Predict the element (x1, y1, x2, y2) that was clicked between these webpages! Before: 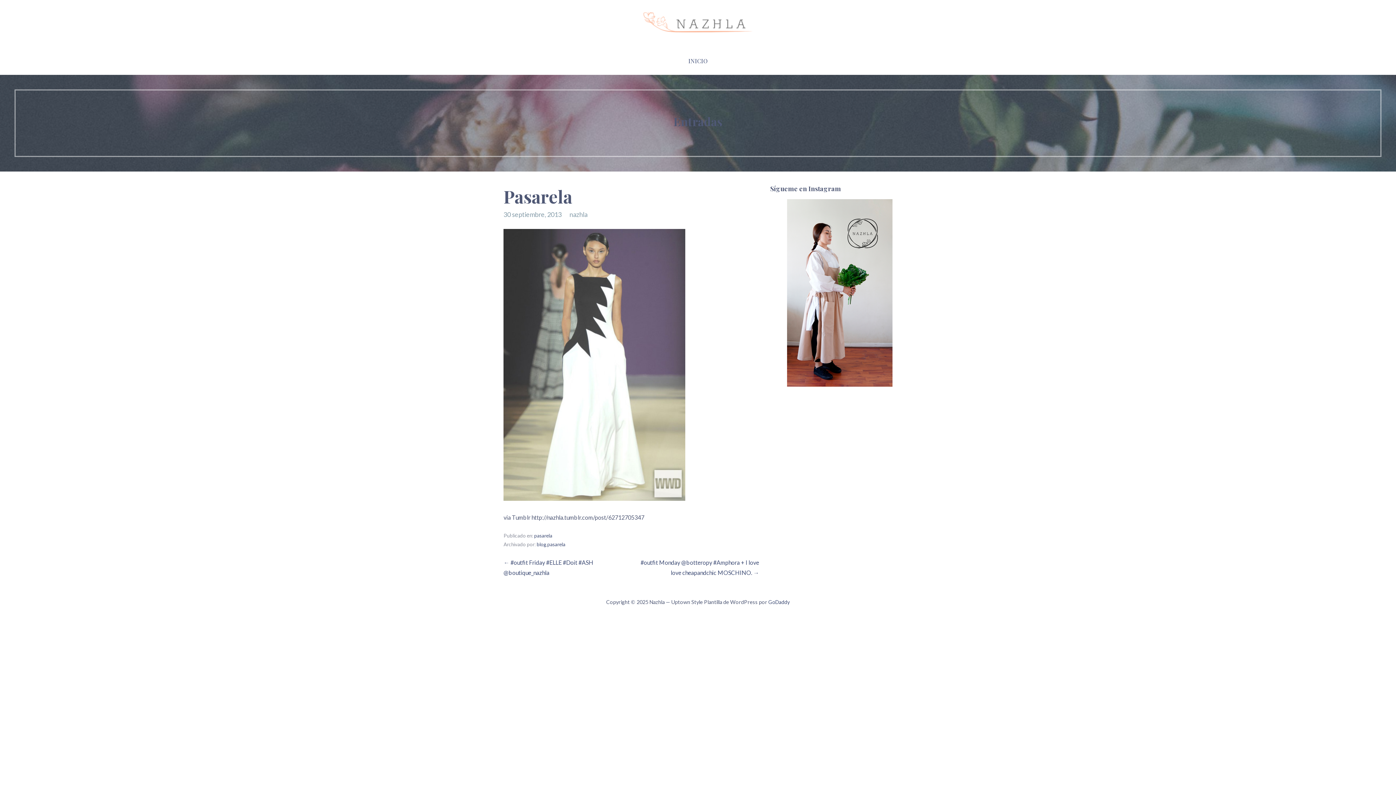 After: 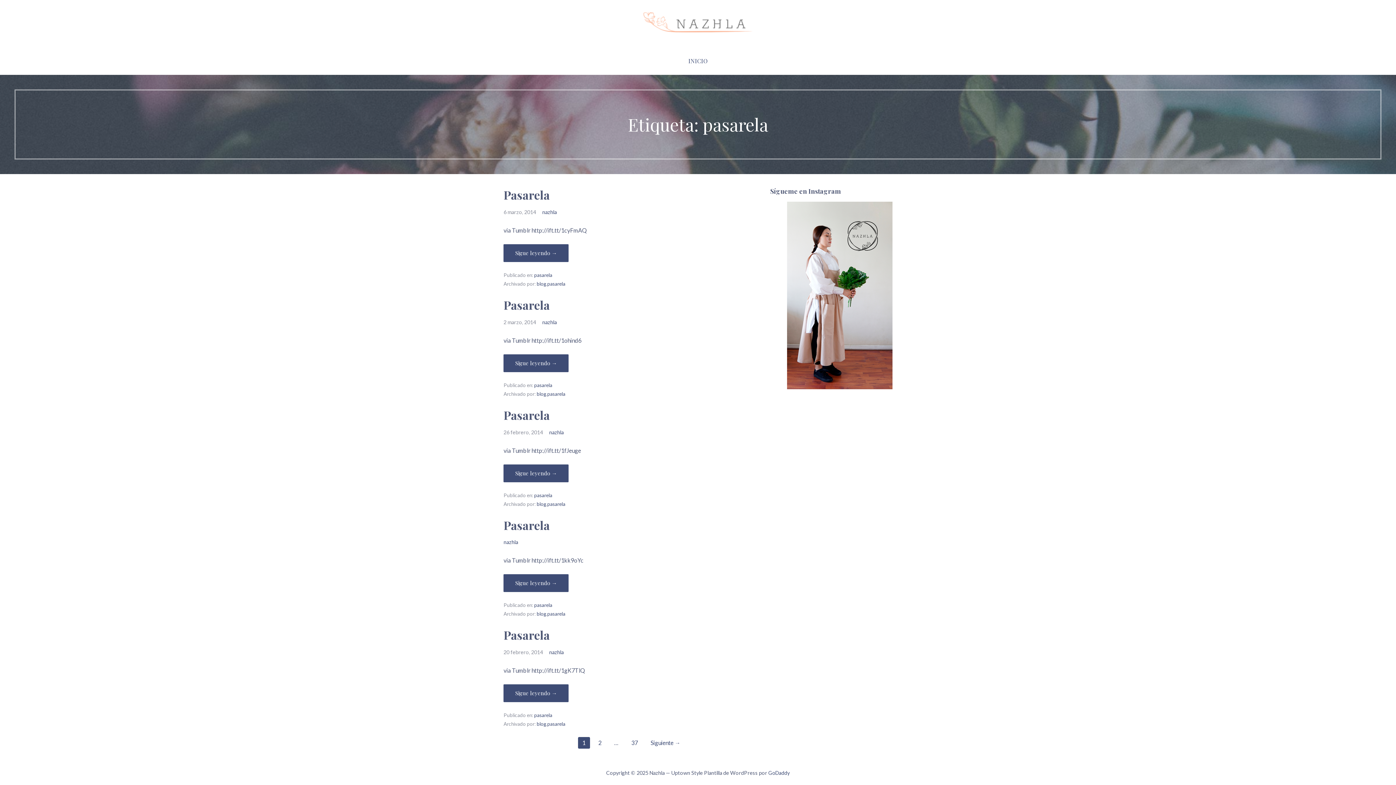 Action: bbox: (547, 541, 565, 547) label: pasarela